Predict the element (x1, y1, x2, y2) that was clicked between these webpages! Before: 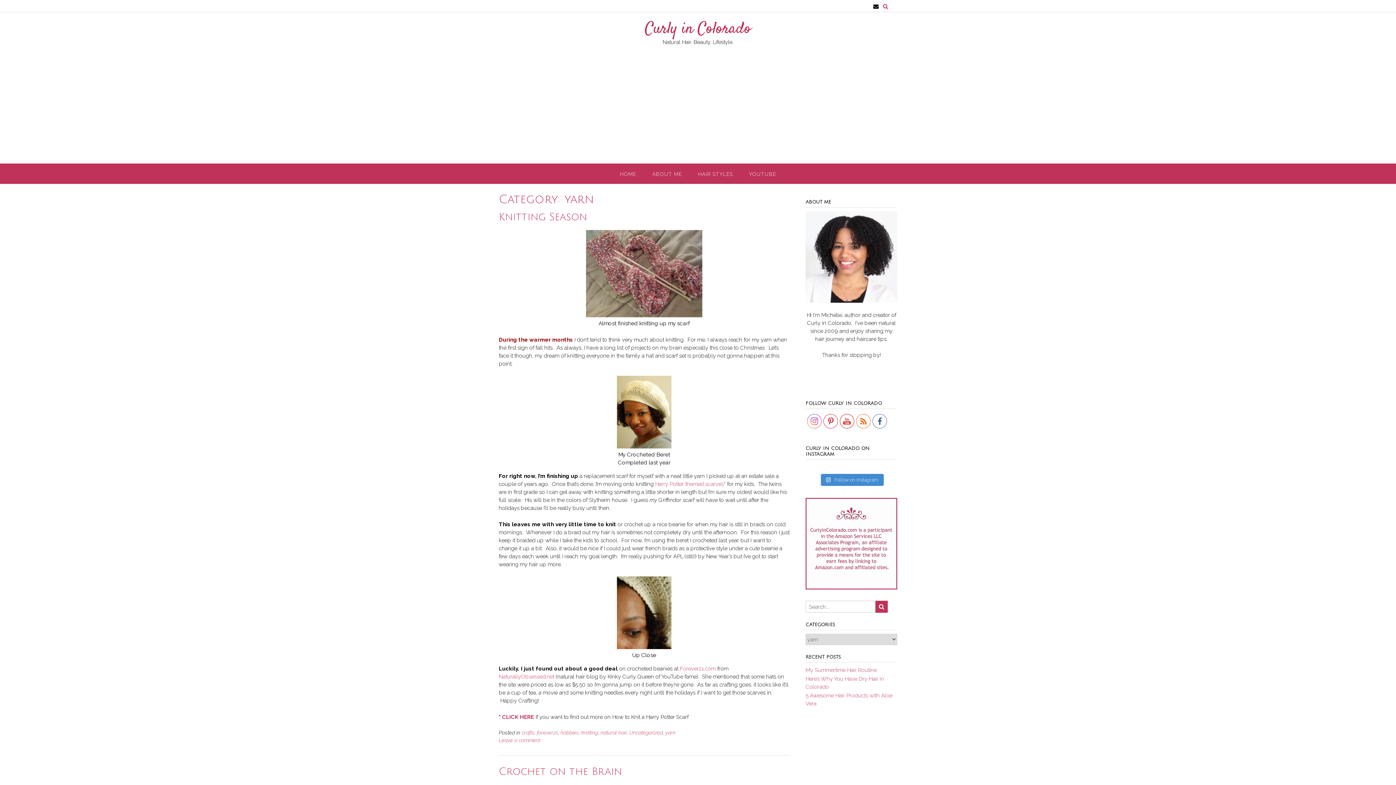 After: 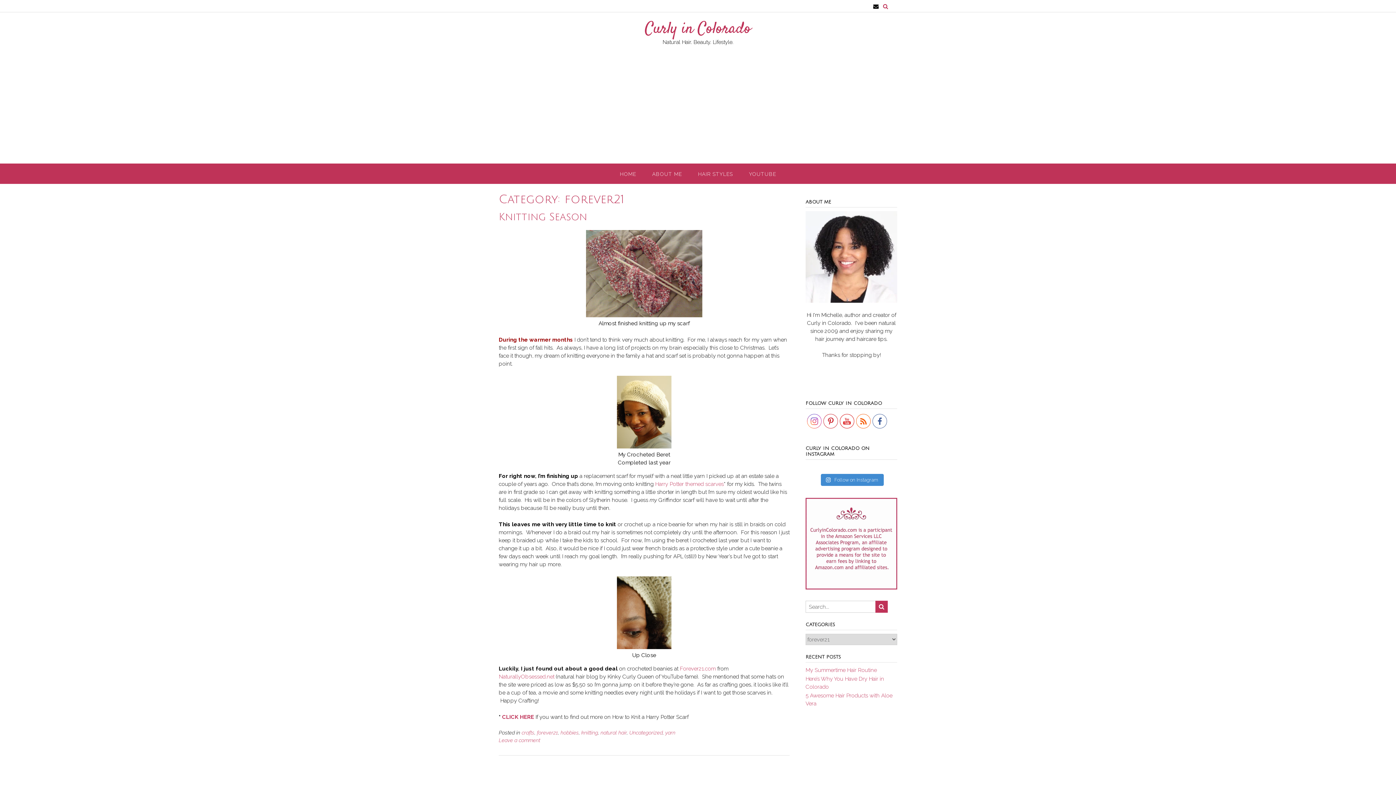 Action: label: forever21 bbox: (537, 730, 558, 736)